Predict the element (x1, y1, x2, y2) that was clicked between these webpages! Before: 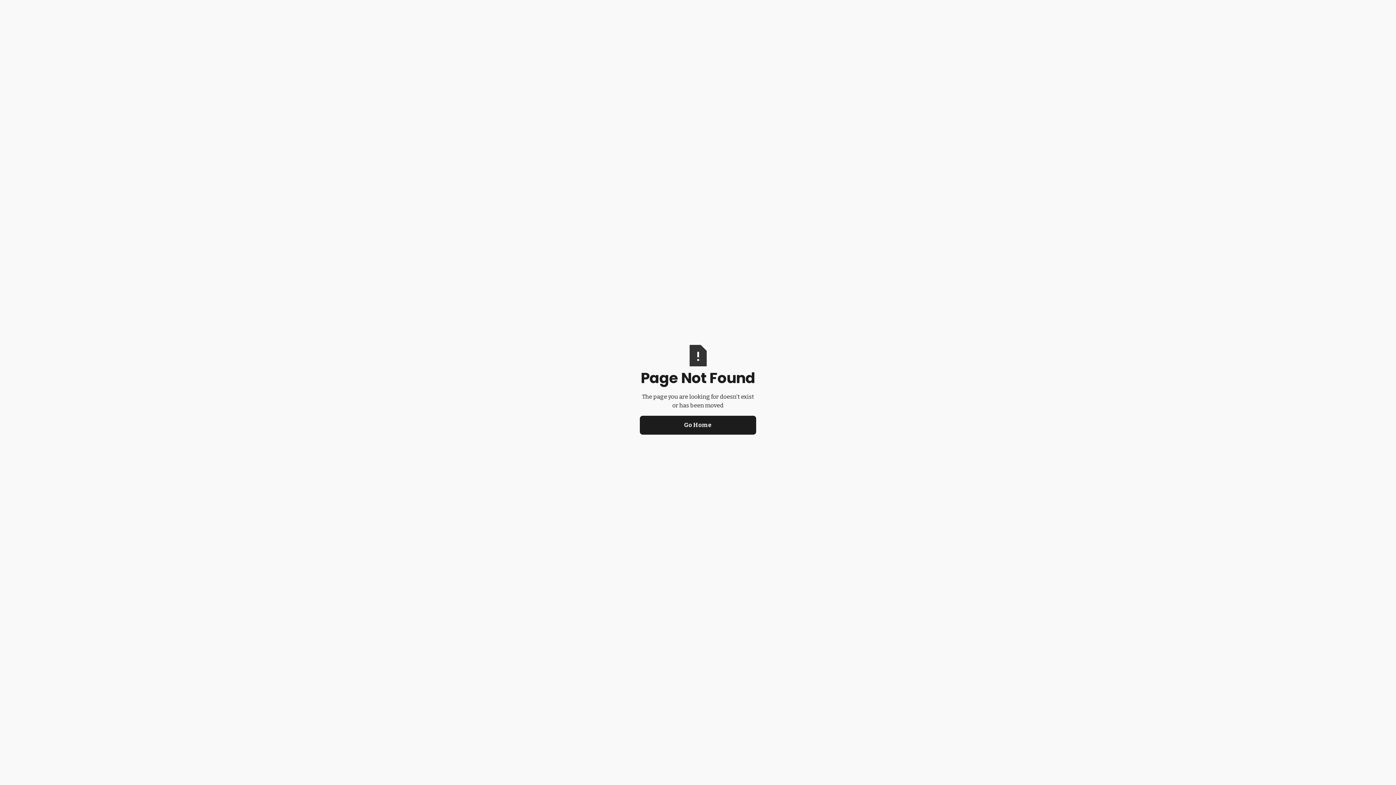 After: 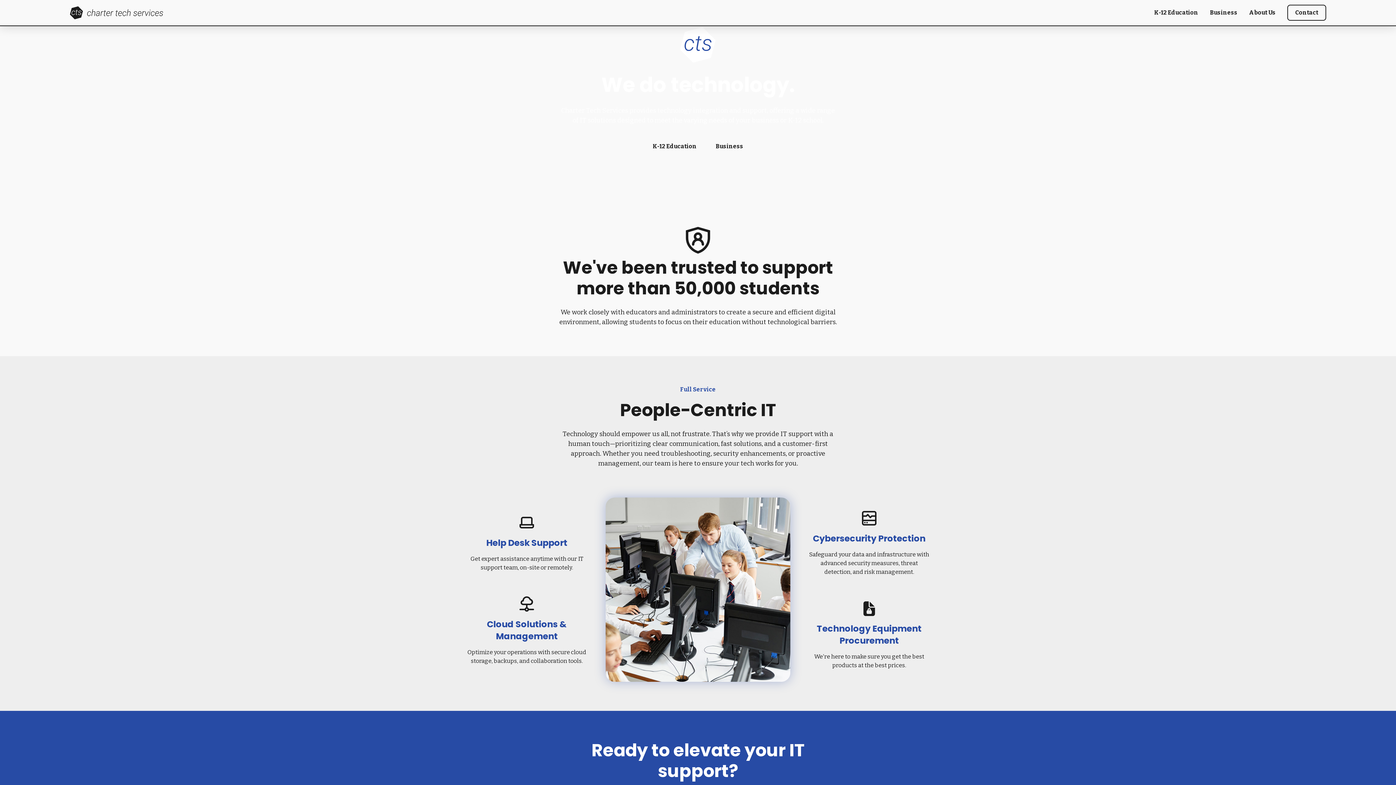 Action: label: Go Home bbox: (640, 416, 756, 434)